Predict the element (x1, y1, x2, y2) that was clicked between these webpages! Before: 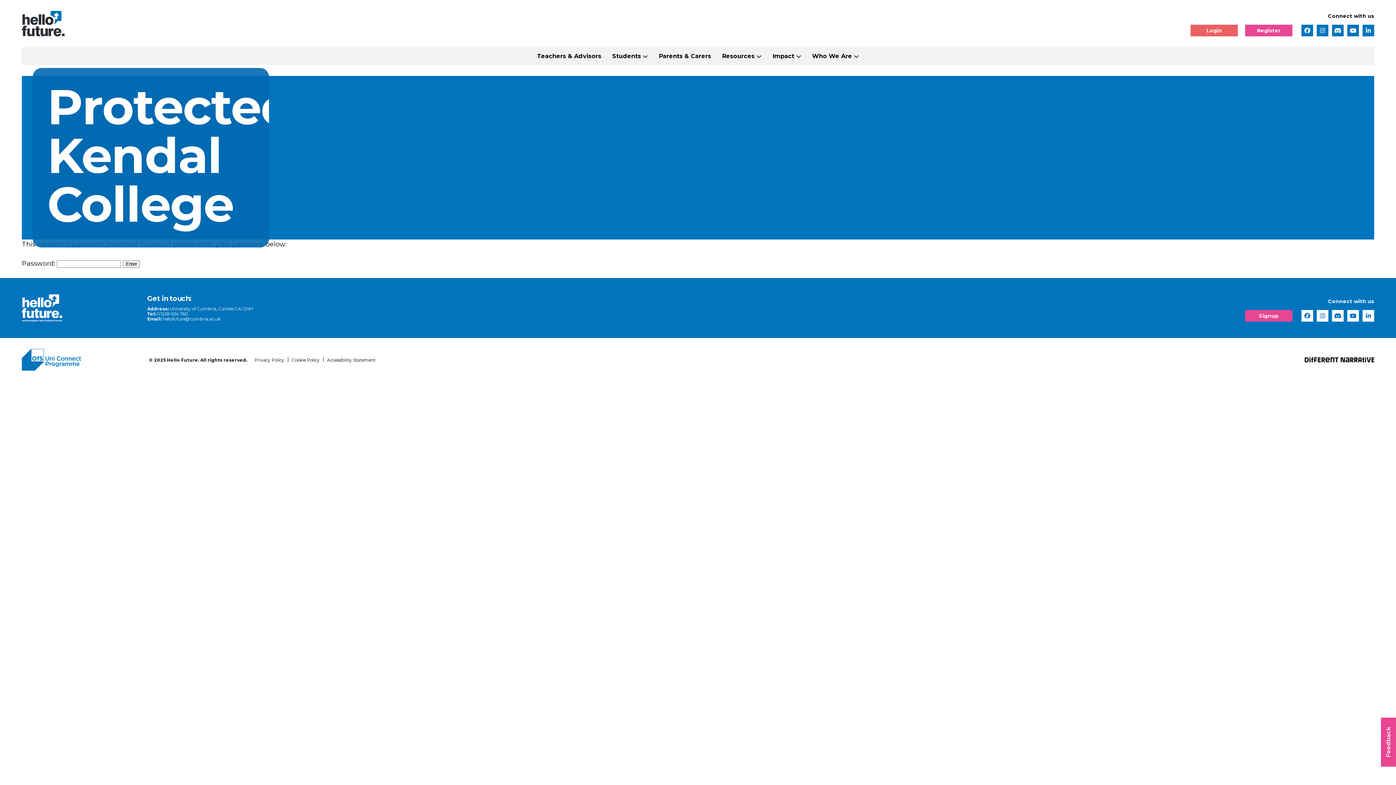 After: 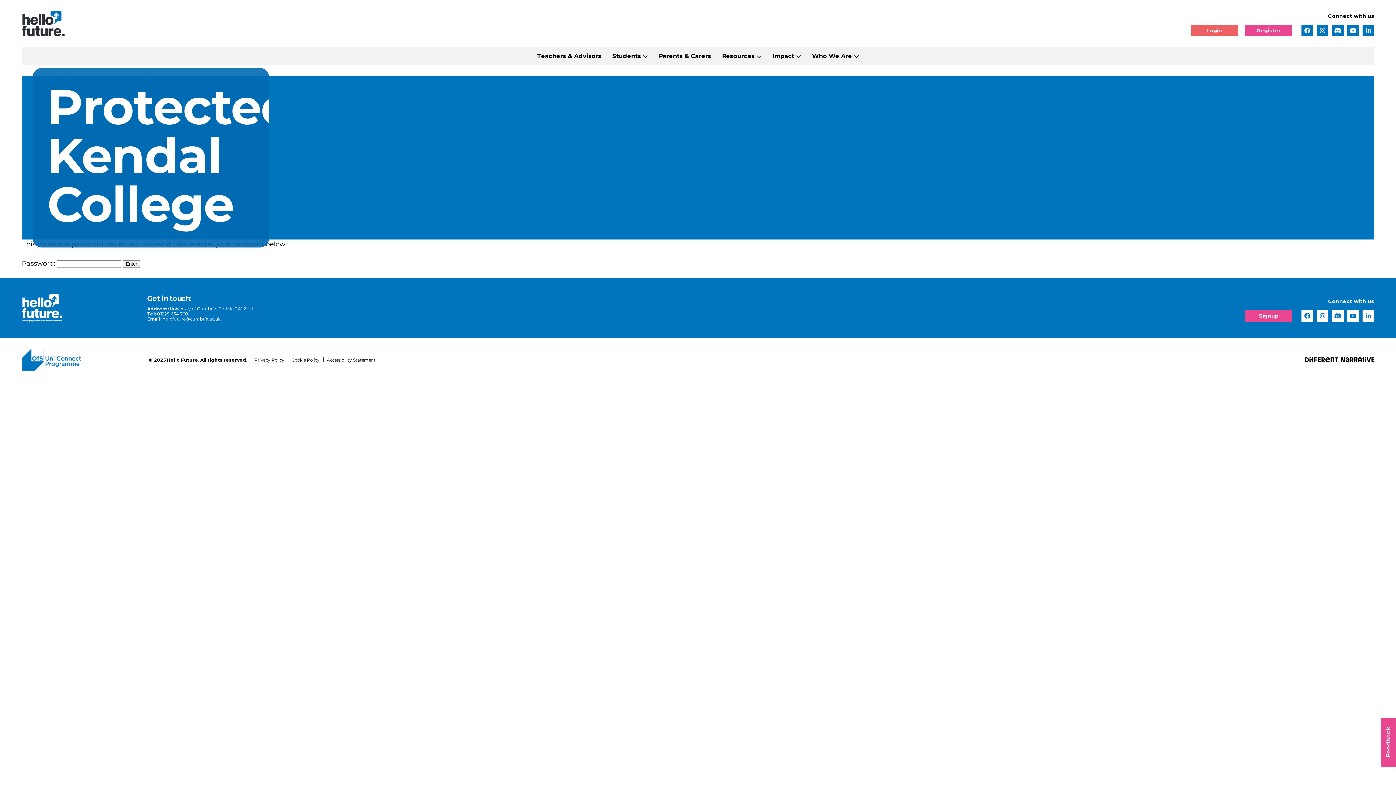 Action: bbox: (162, 316, 220, 321) label: hellofuture@cumbria.ac.uk